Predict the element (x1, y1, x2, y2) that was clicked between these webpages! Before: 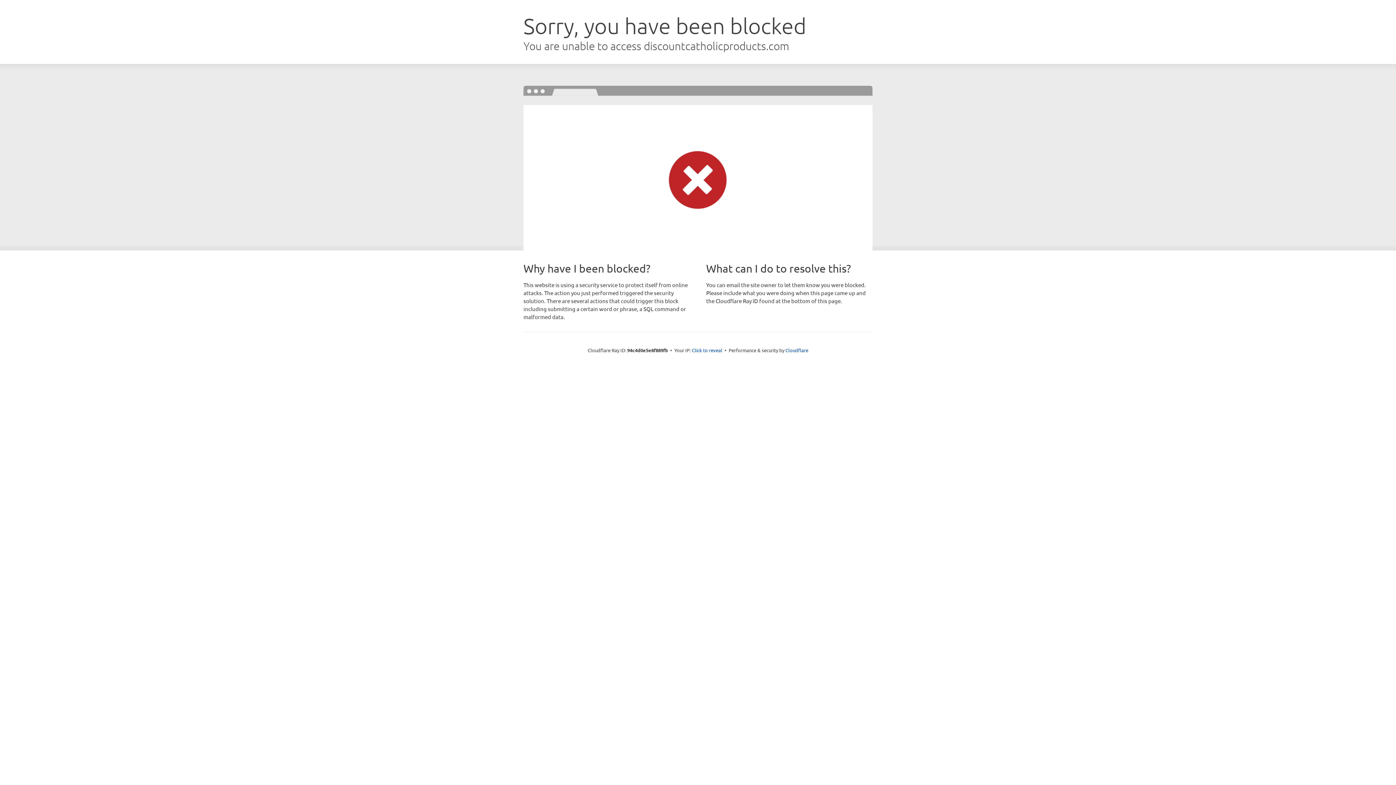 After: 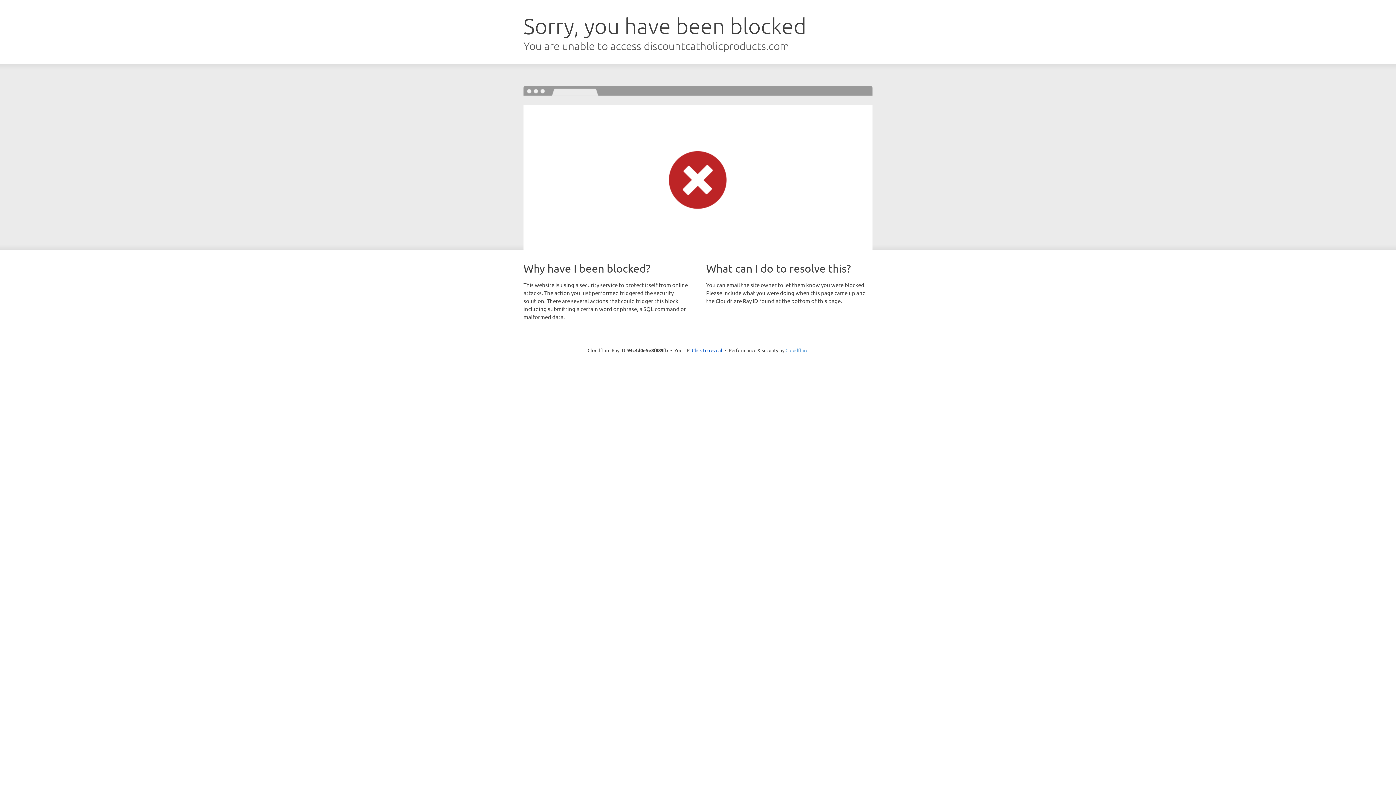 Action: bbox: (785, 347, 808, 353) label: Cloudflare